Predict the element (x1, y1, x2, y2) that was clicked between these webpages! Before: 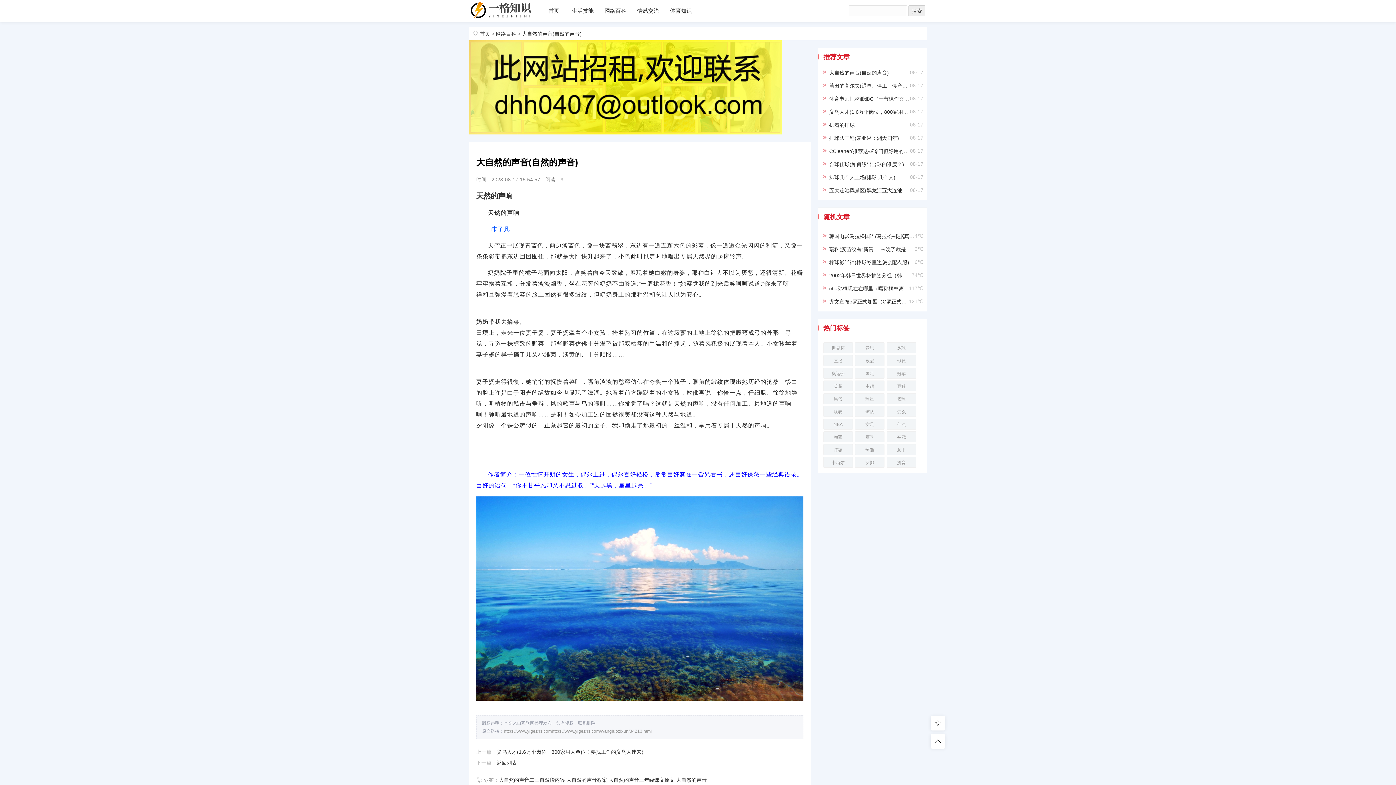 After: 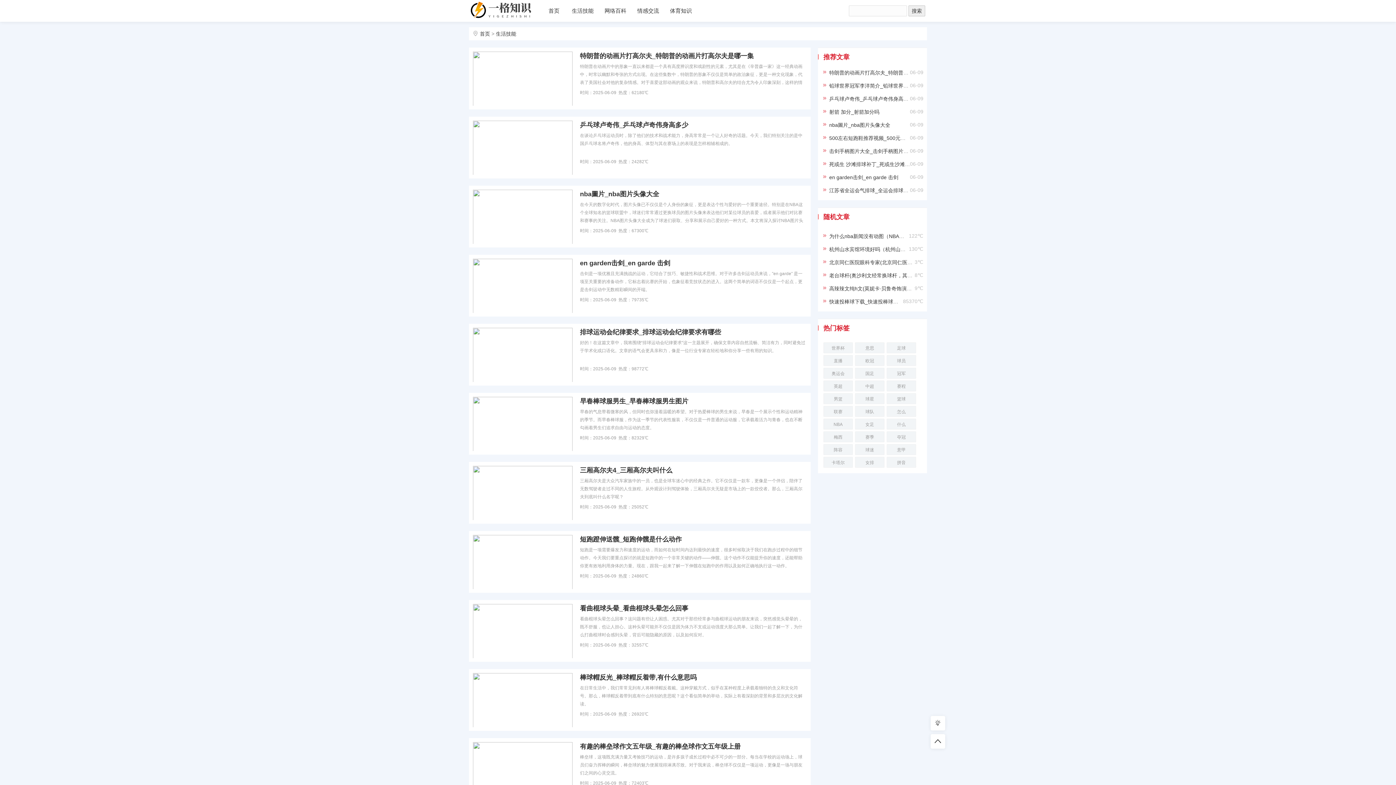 Action: label: 生活技能 bbox: (566, 0, 599, 21)